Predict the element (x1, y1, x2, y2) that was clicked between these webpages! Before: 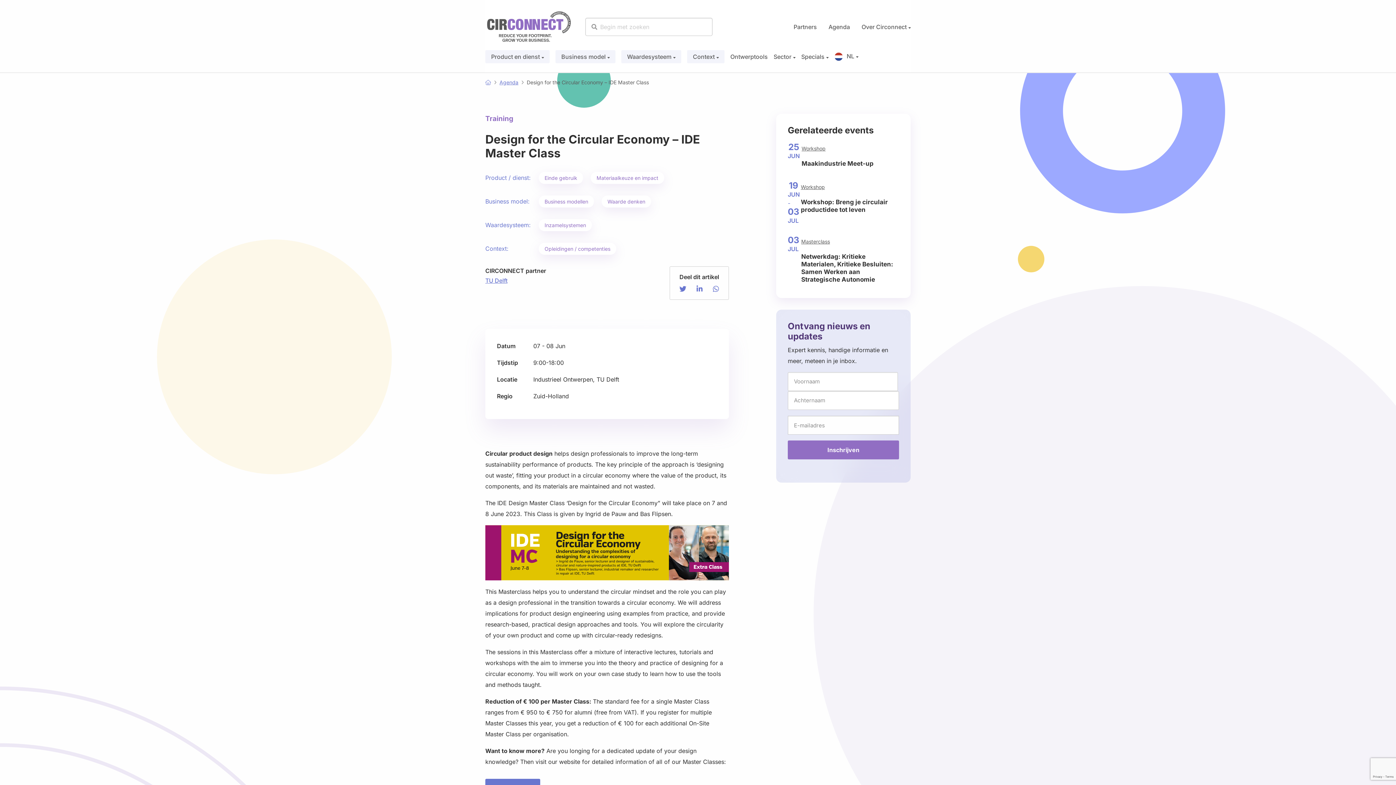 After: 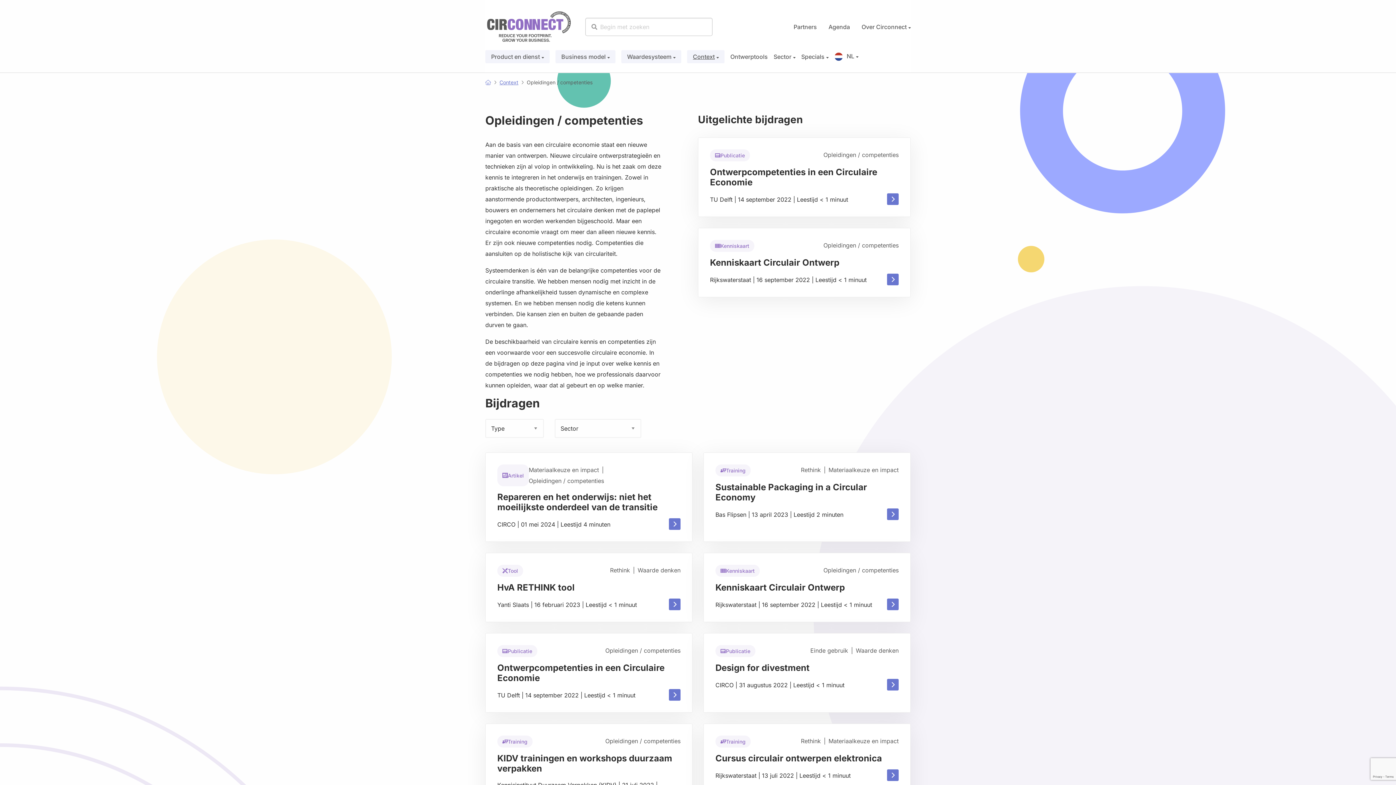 Action: label: Opleidingen / competenties bbox: (538, 242, 616, 254)